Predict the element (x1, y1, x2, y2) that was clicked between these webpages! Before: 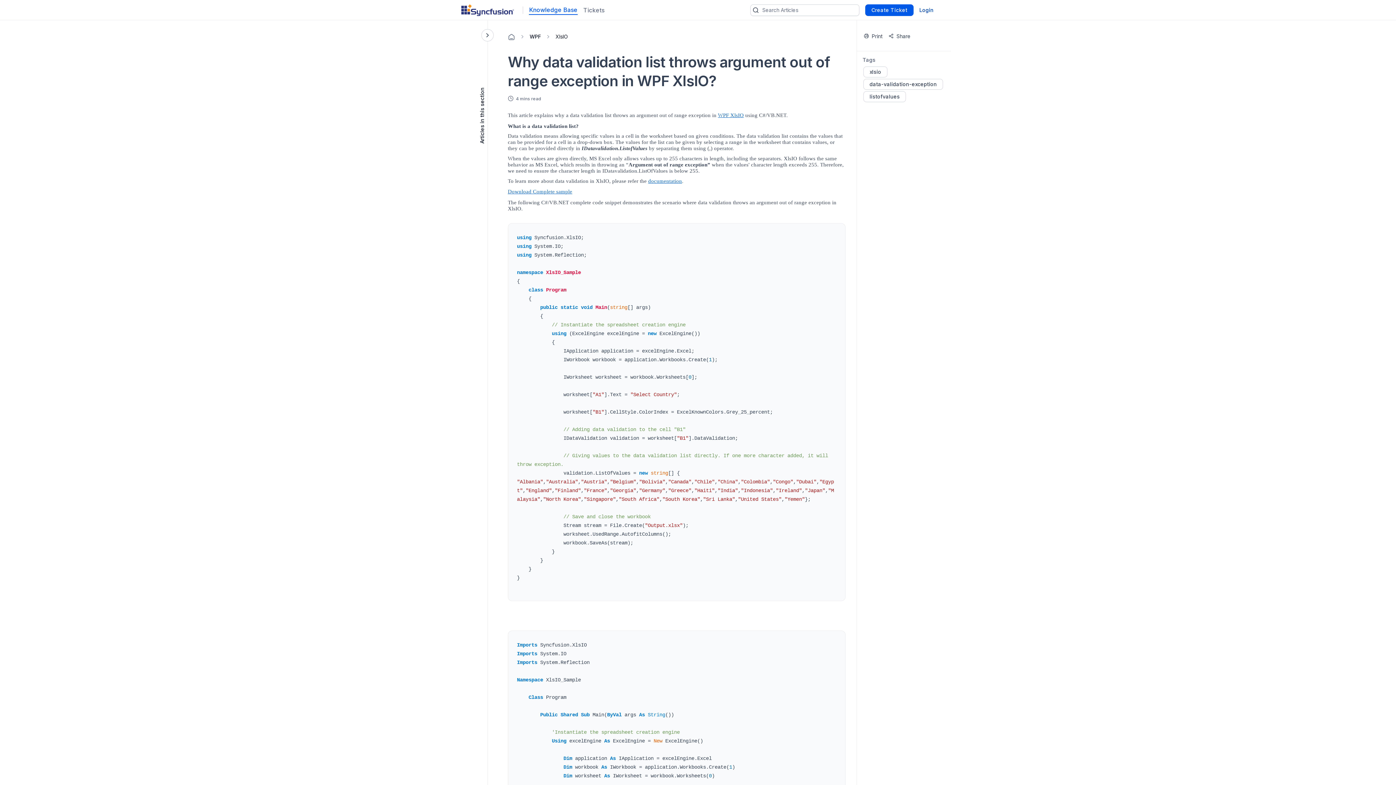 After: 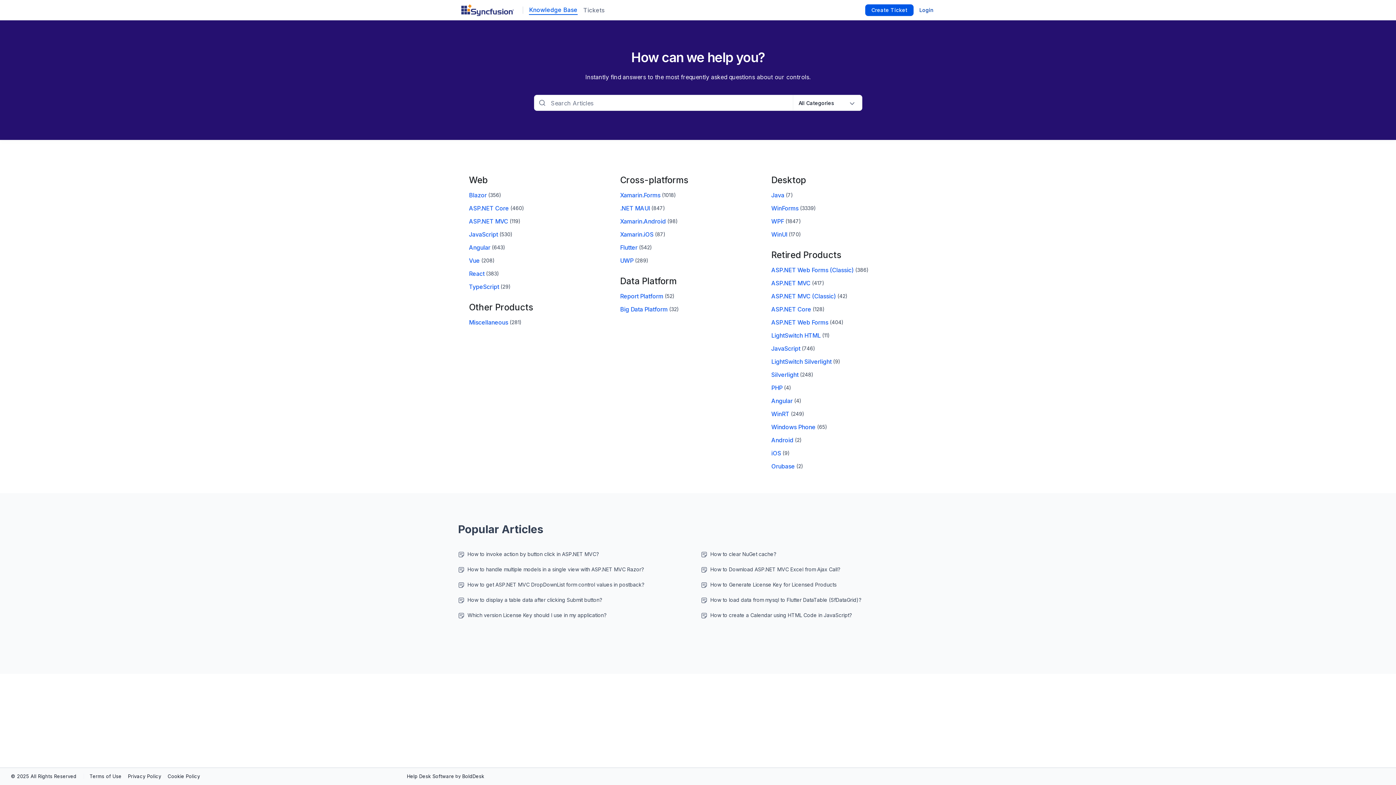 Action: bbox: (508, 33, 515, 45)